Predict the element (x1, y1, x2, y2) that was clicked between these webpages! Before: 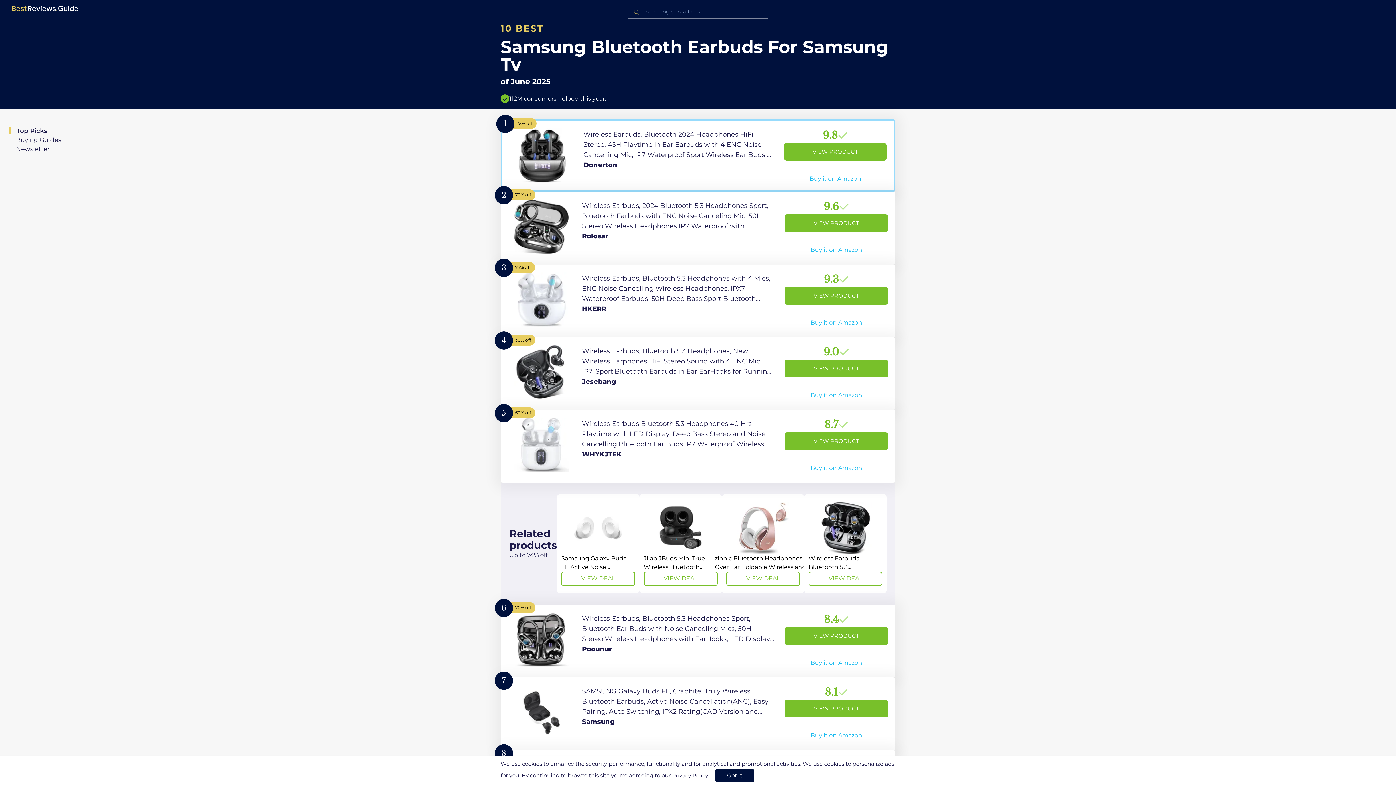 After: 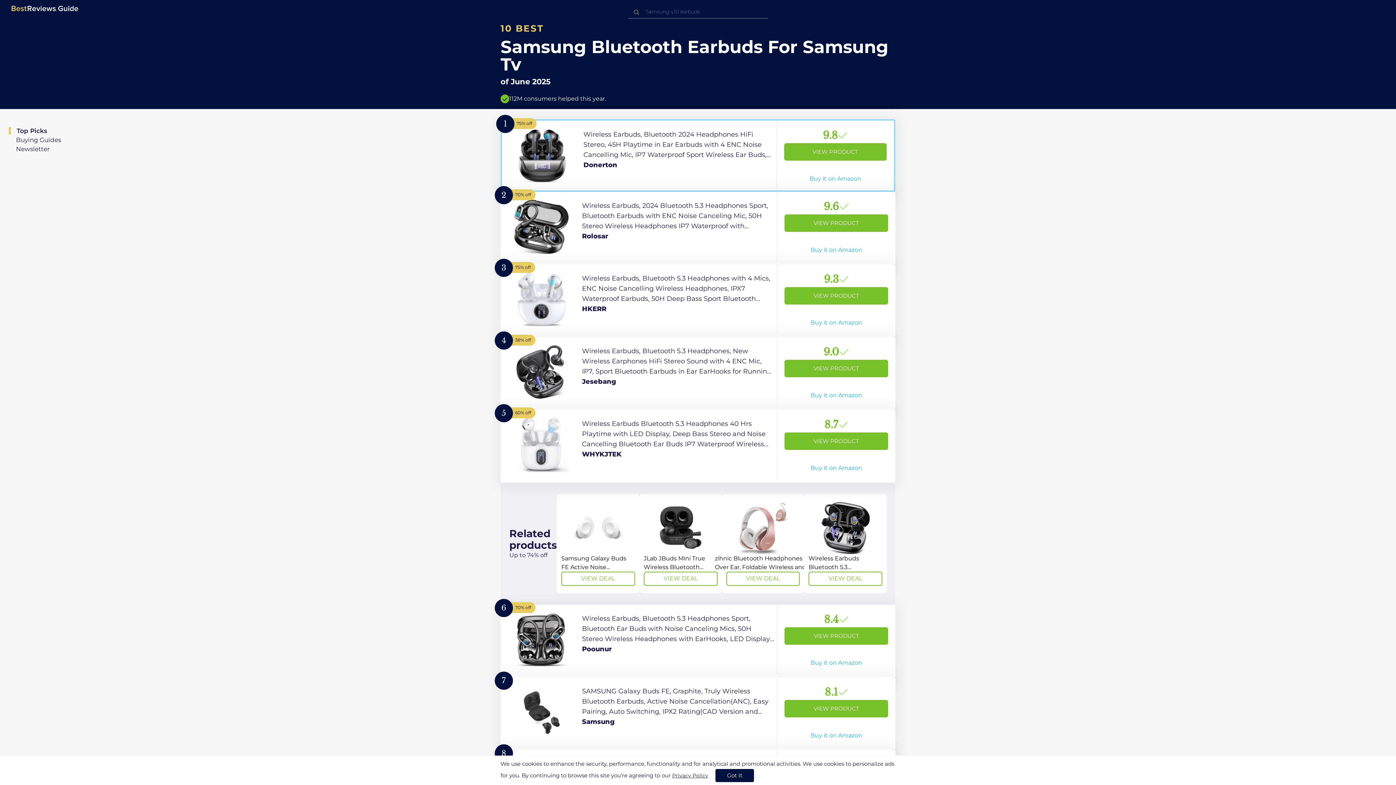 Action: label: View Deal bbox: (804, 494, 886, 593)